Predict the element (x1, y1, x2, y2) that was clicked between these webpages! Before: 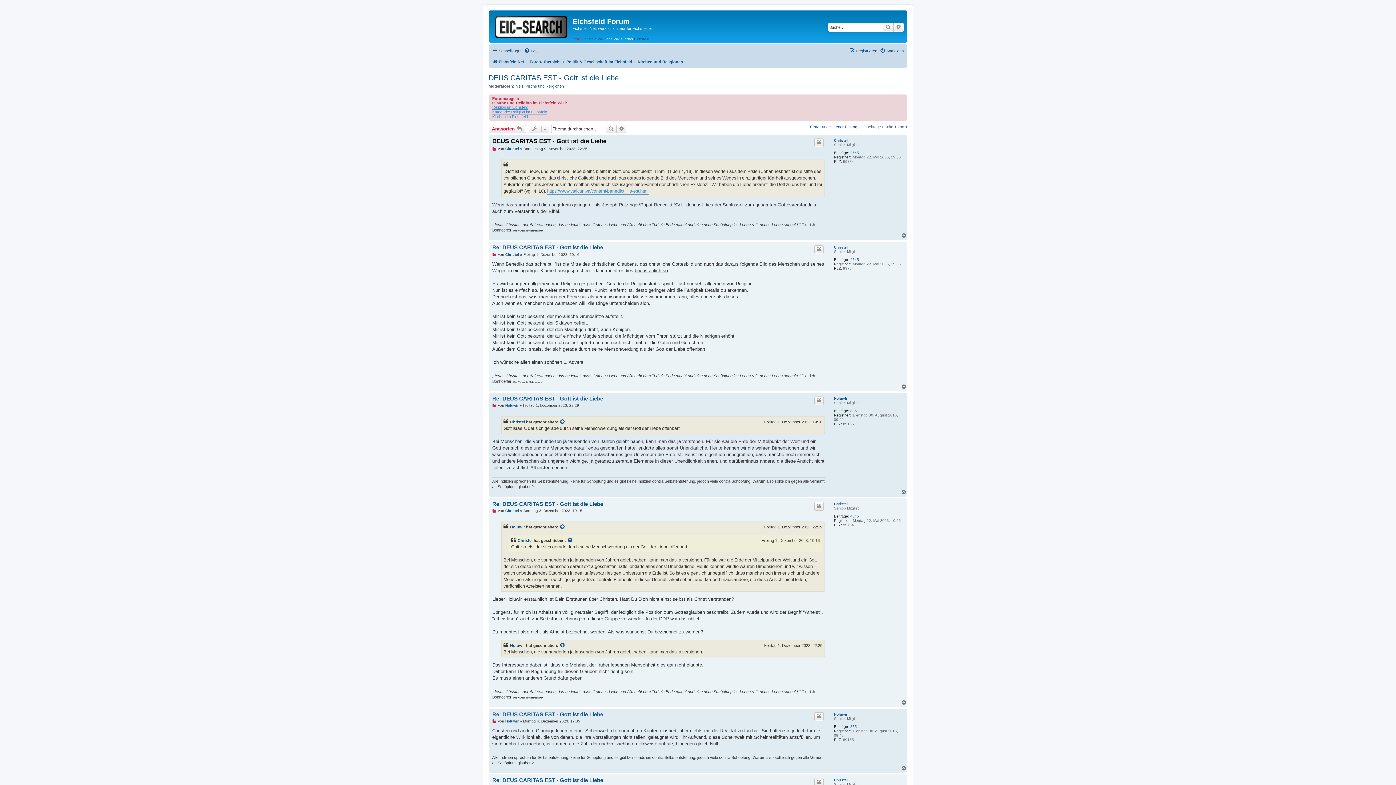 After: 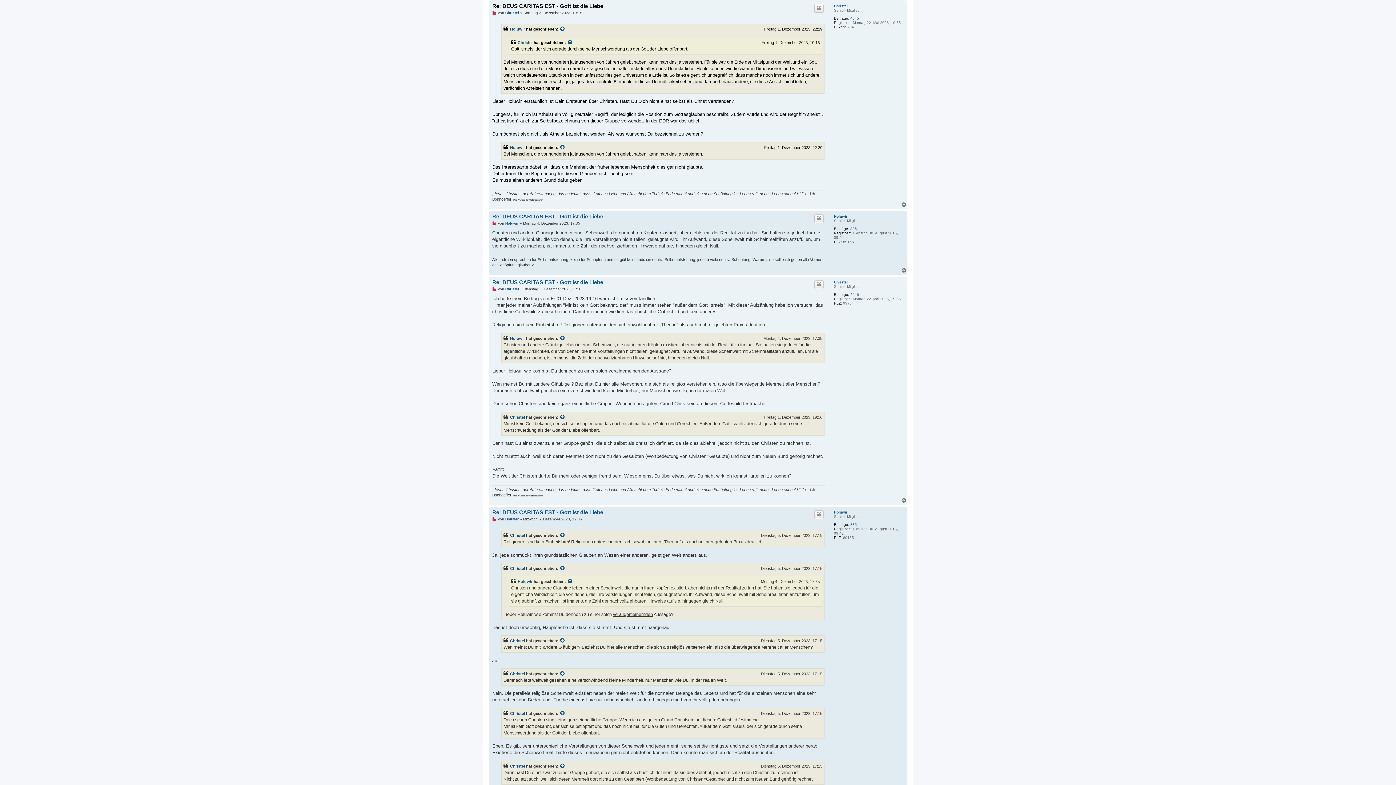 Action: bbox: (492, 509, 497, 513) label: Ungelesener Beitrag